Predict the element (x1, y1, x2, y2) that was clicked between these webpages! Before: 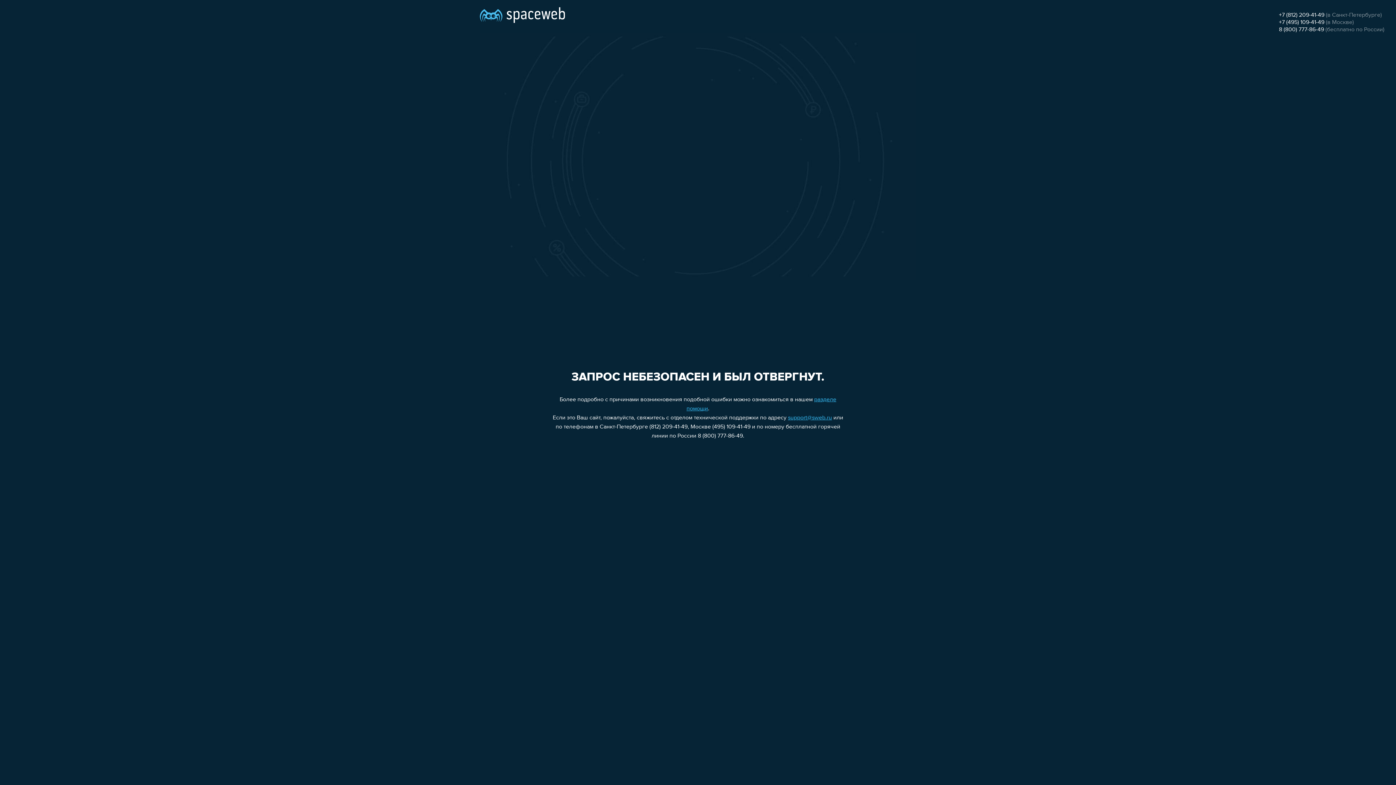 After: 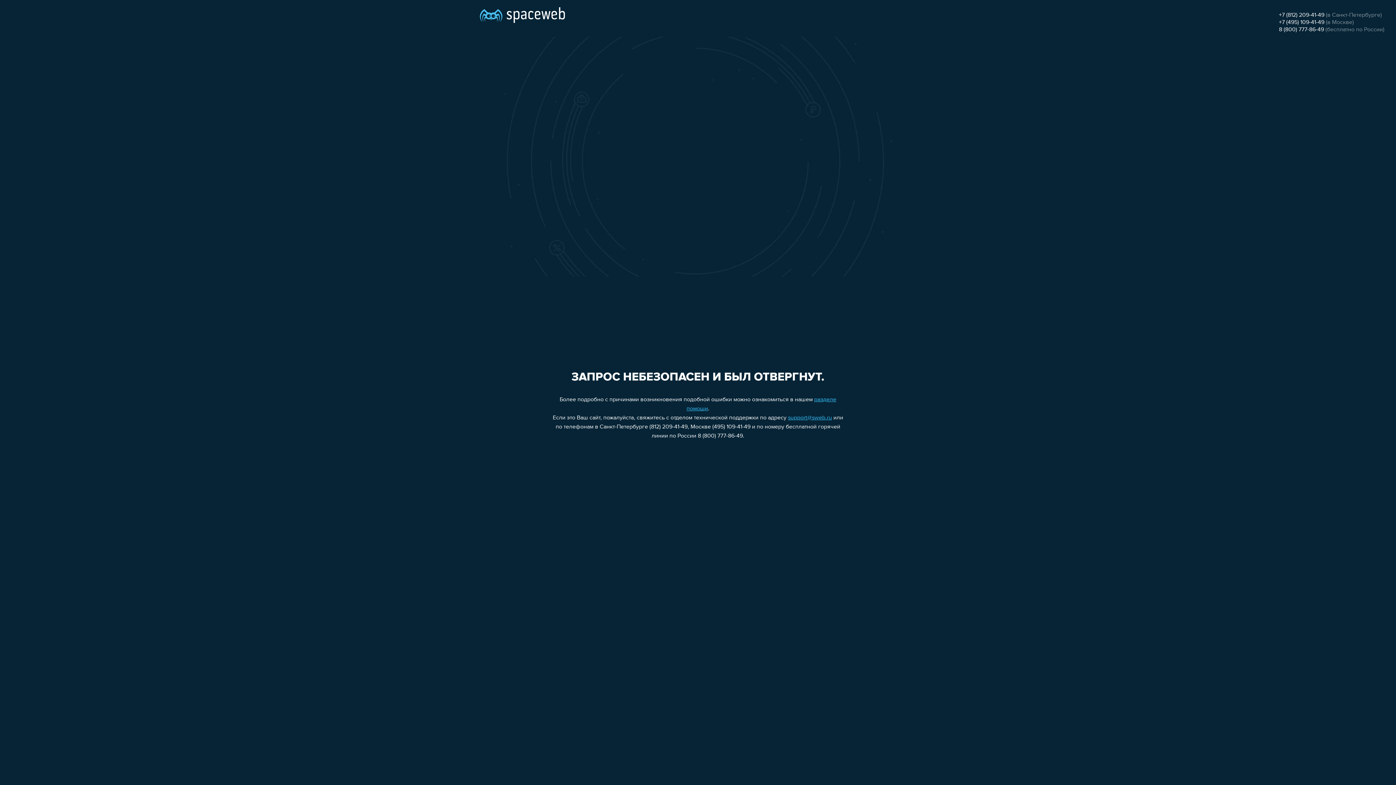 Action: bbox: (1279, 19, 1324, 25) label: +7 (495) 109-41-49